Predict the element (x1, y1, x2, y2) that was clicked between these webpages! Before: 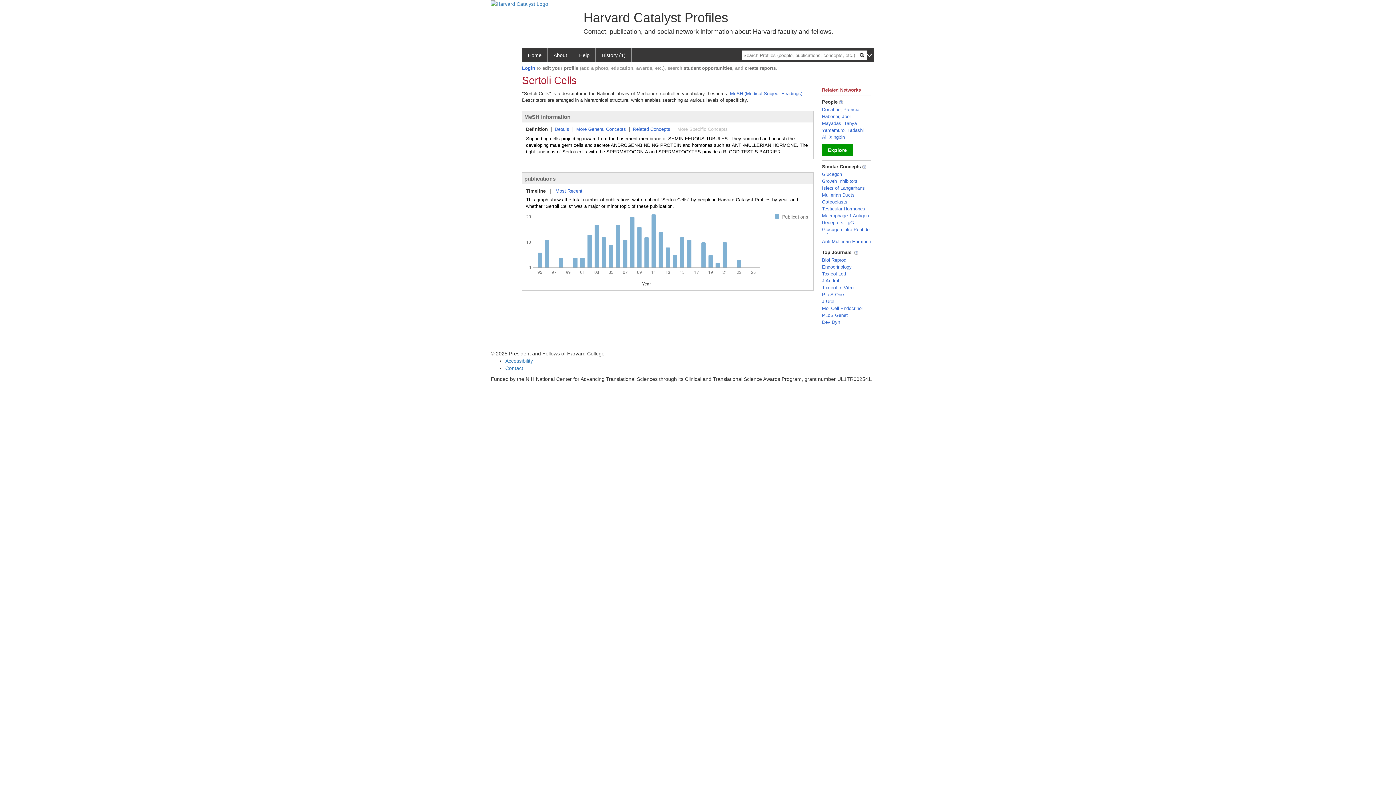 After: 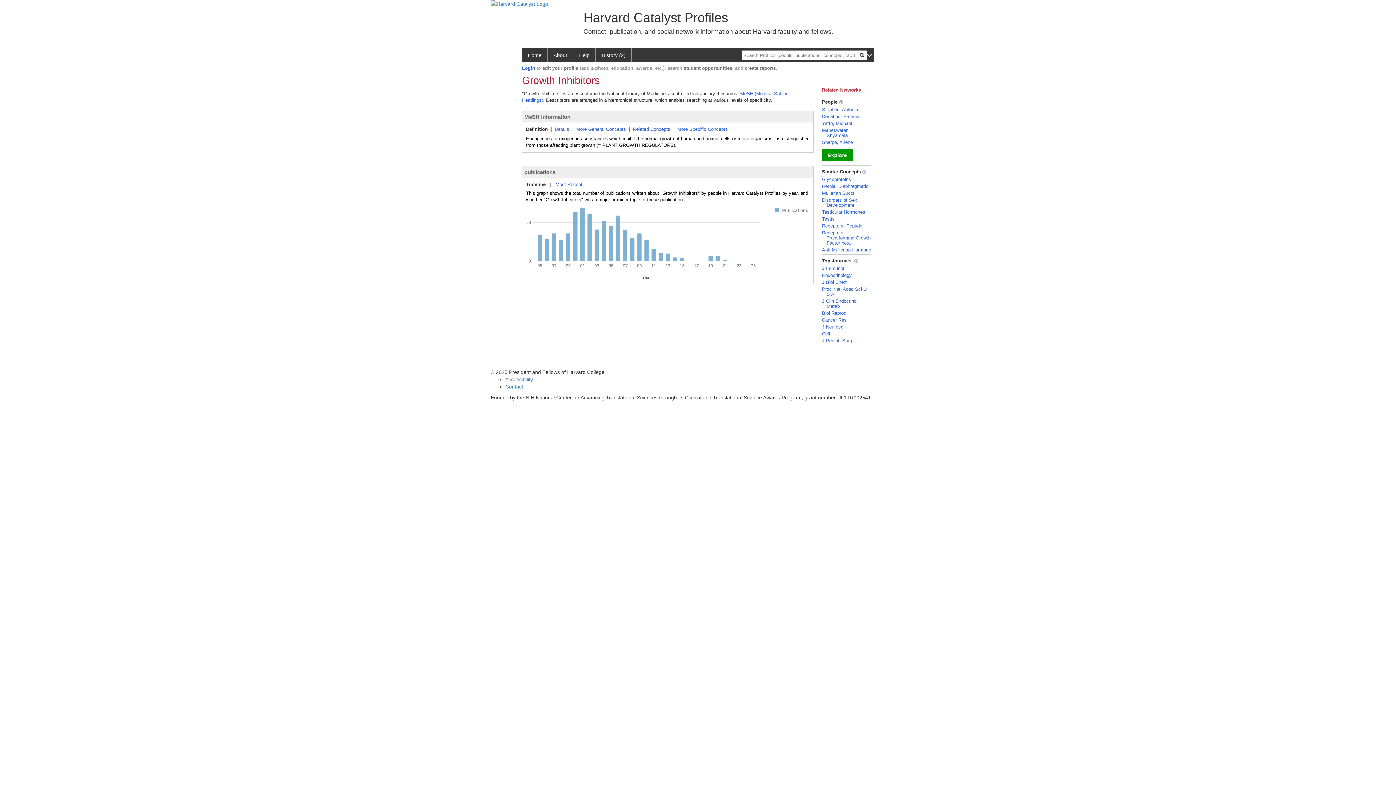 Action: label: Growth Inhibitors bbox: (822, 178, 857, 184)